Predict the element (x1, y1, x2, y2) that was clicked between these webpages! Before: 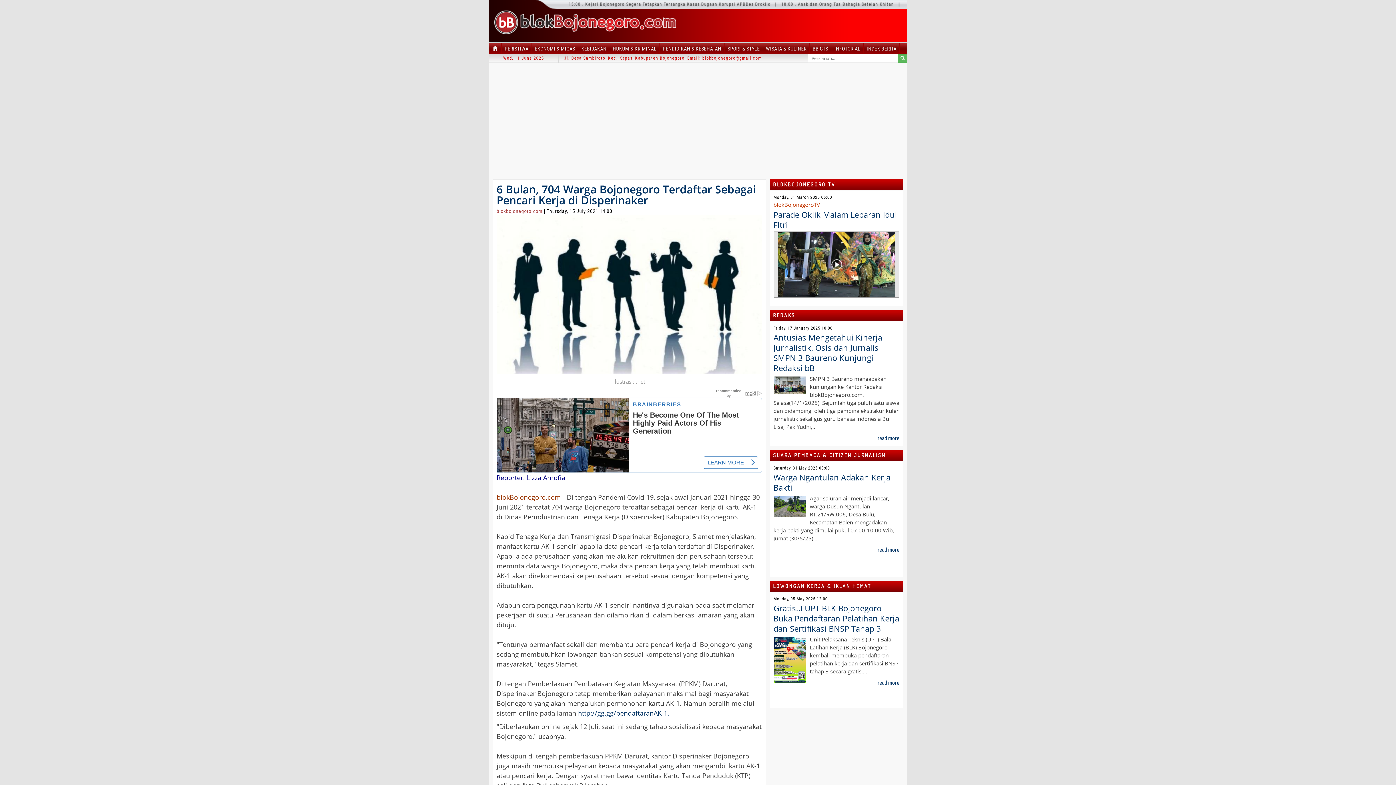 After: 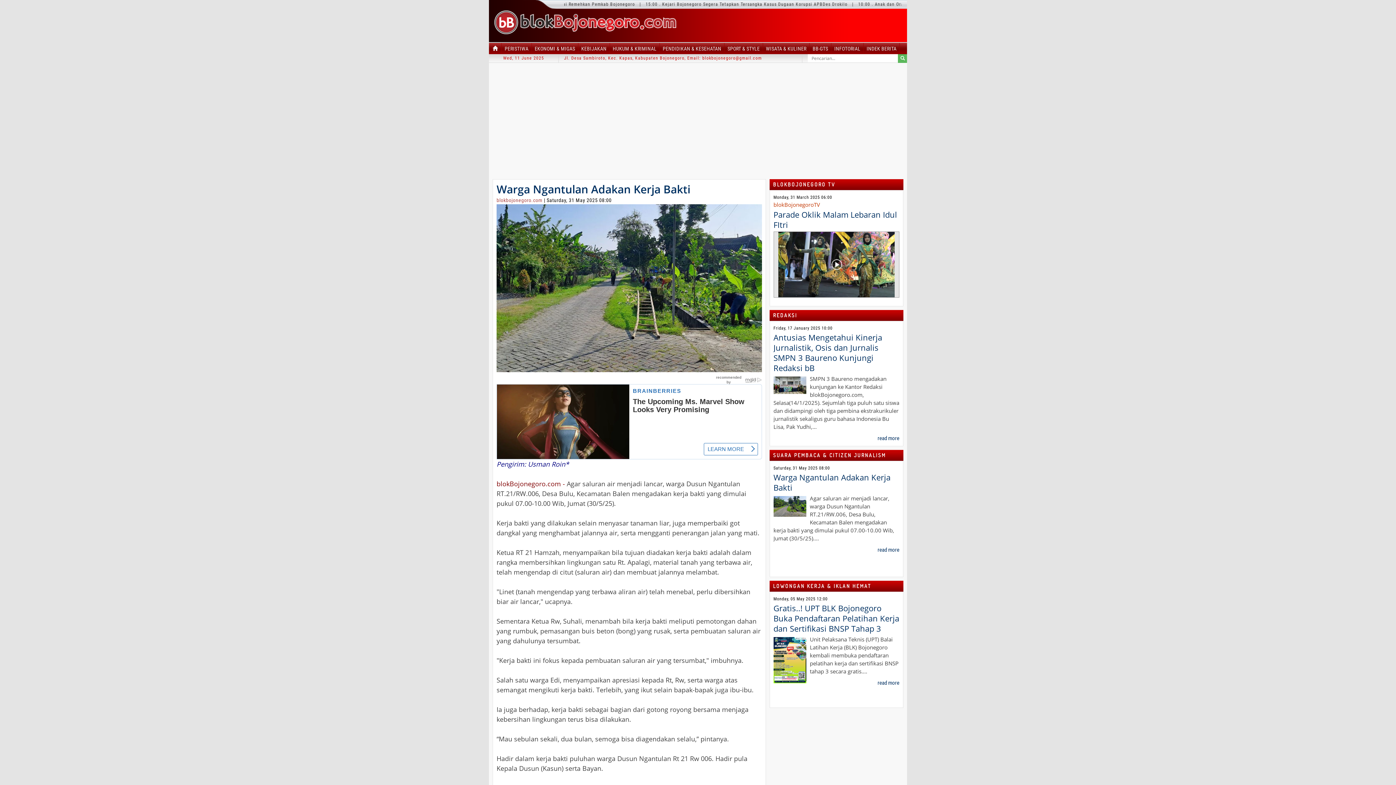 Action: bbox: (773, 472, 890, 493) label: Warga Ngantulan Adakan Kerja Bakti